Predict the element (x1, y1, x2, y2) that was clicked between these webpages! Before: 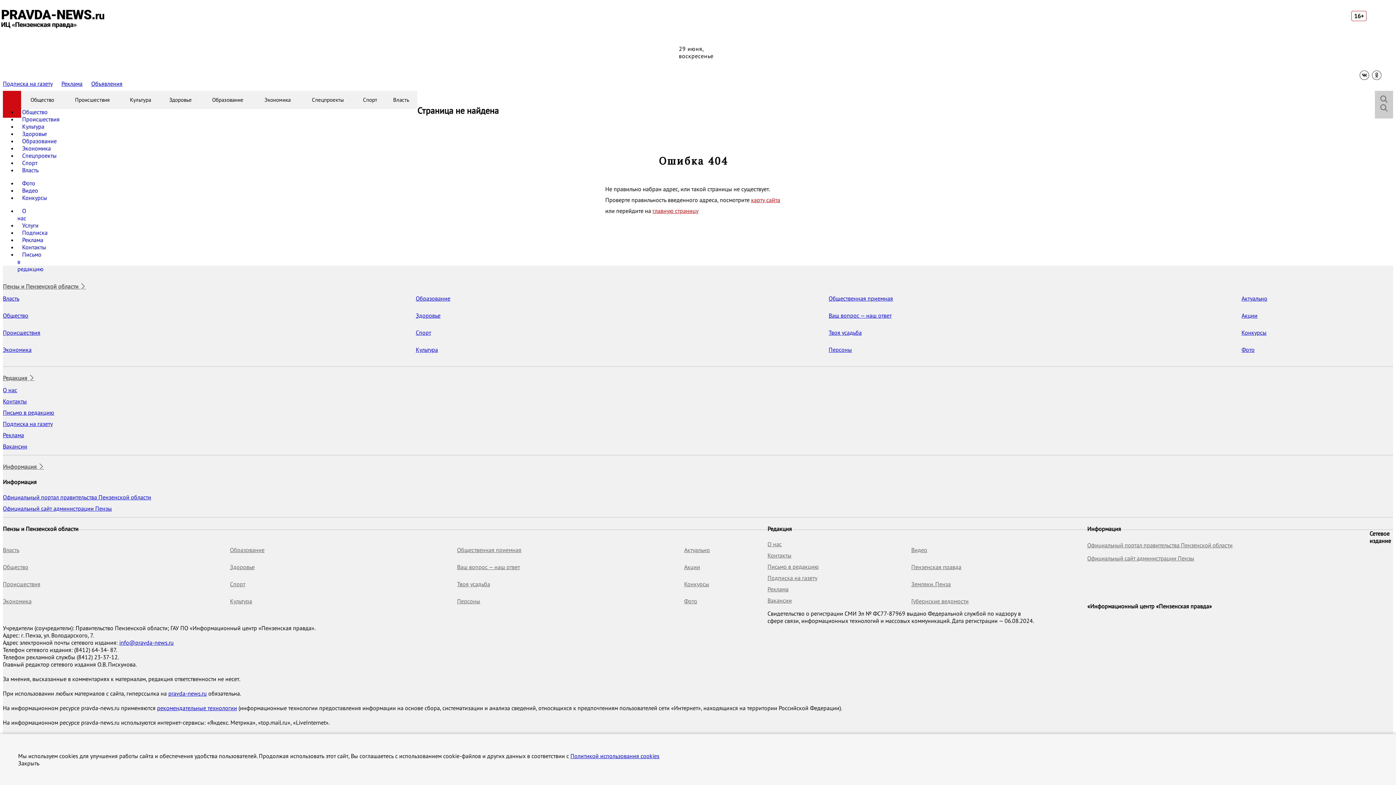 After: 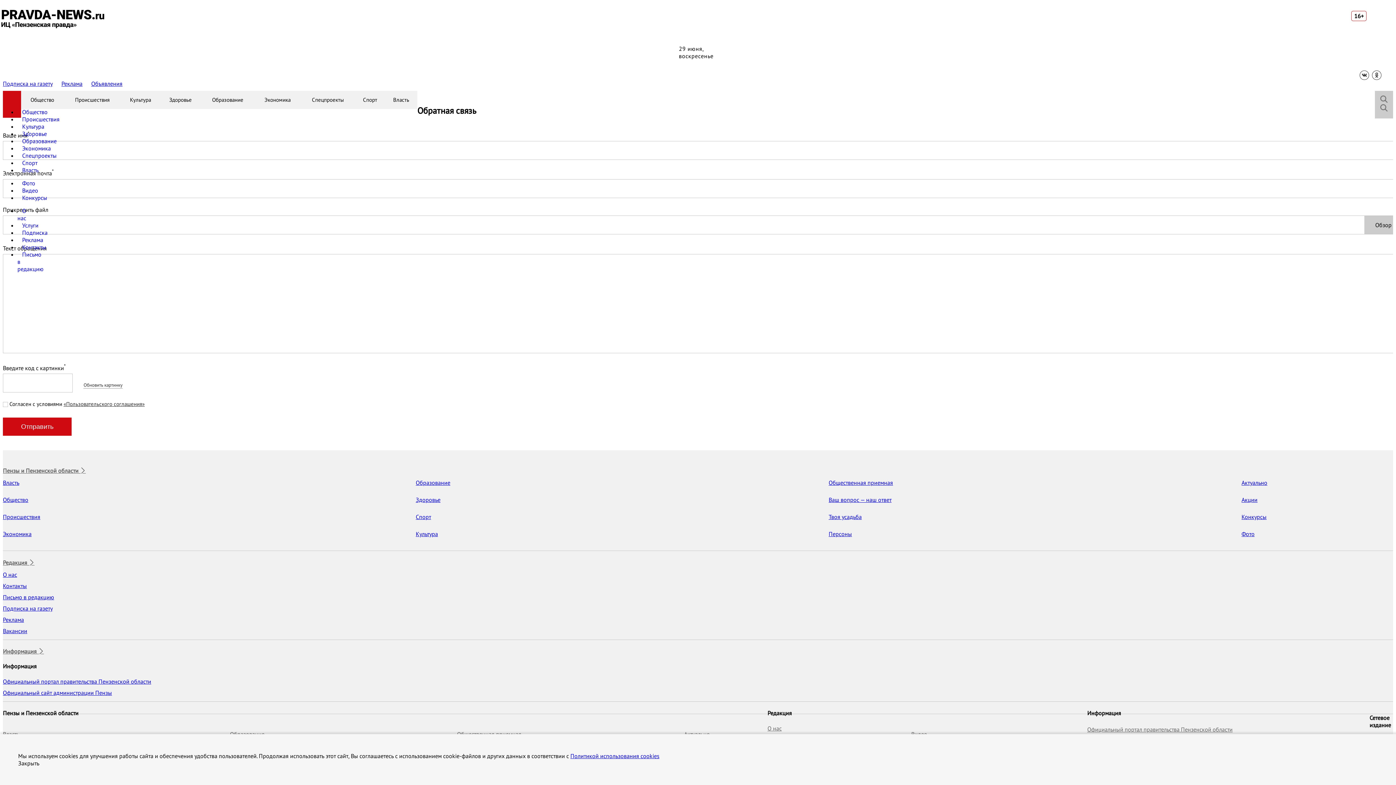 Action: label: Письмо в редакцию bbox: (2, 409, 54, 416)